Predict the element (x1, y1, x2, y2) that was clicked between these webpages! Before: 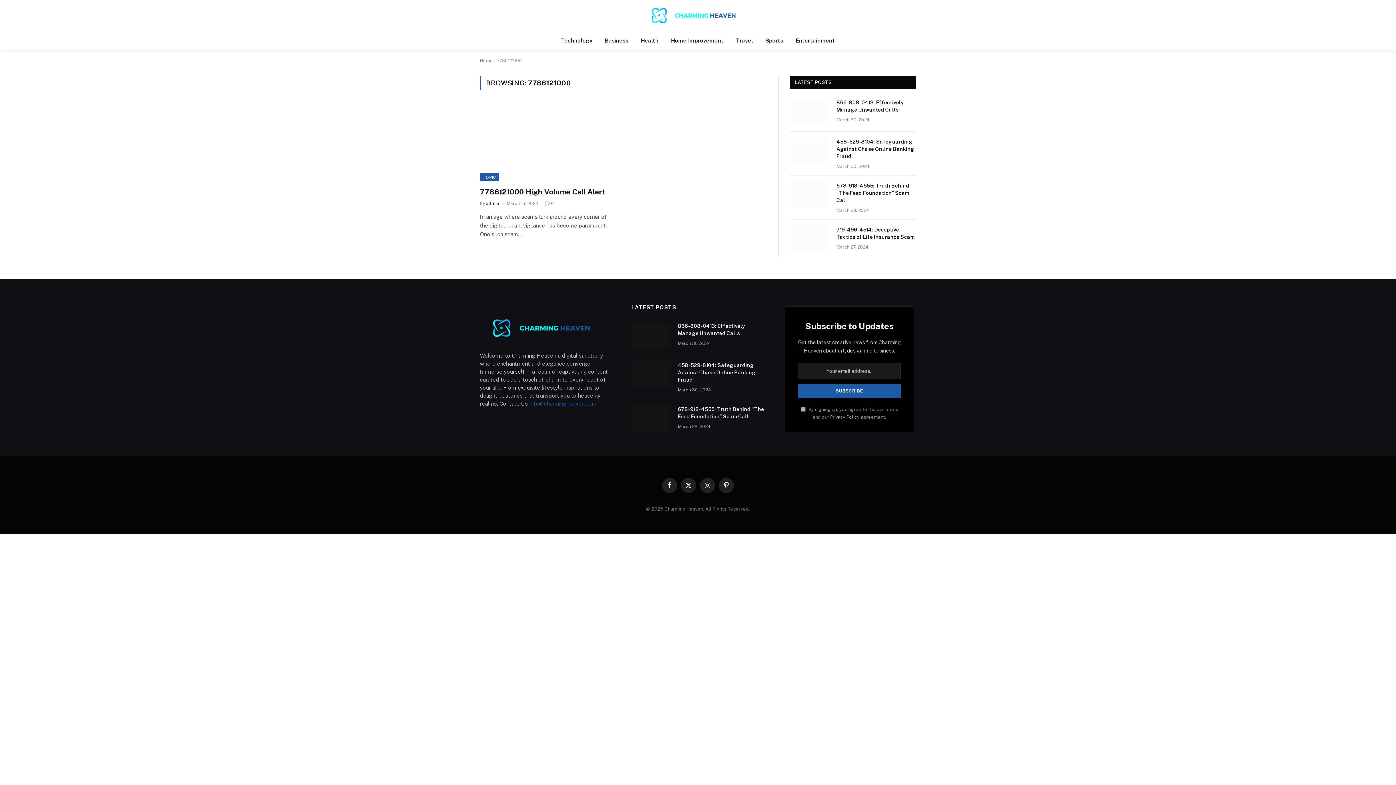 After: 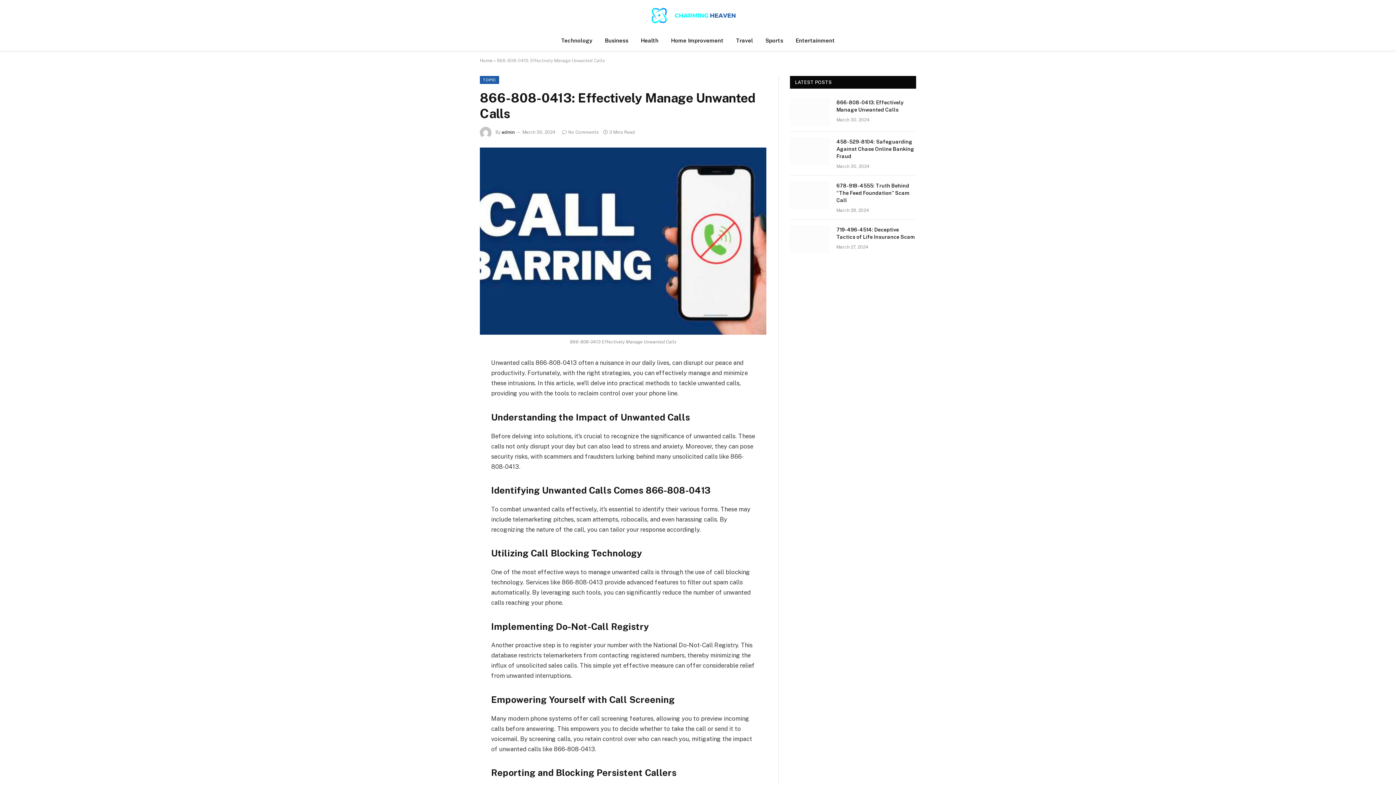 Action: bbox: (631, 321, 671, 349)